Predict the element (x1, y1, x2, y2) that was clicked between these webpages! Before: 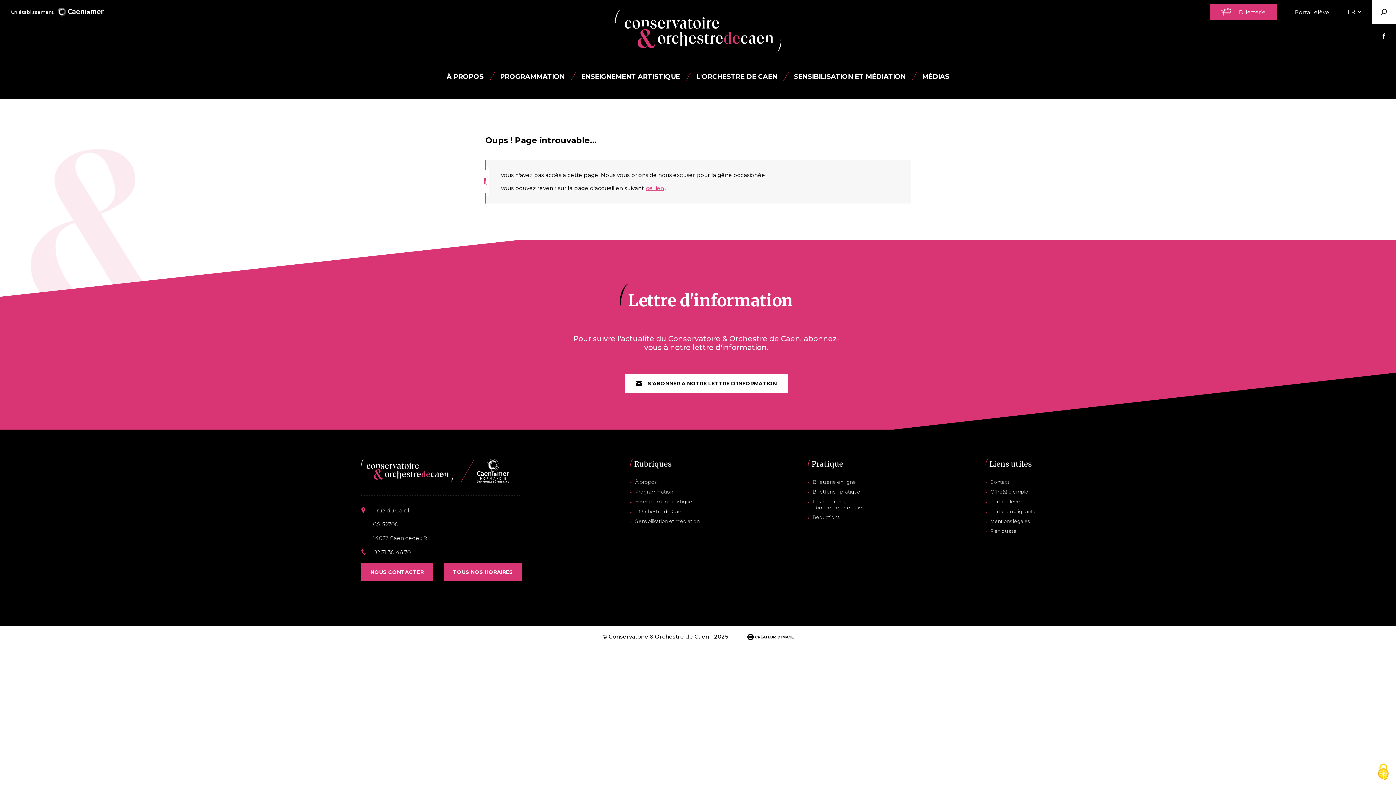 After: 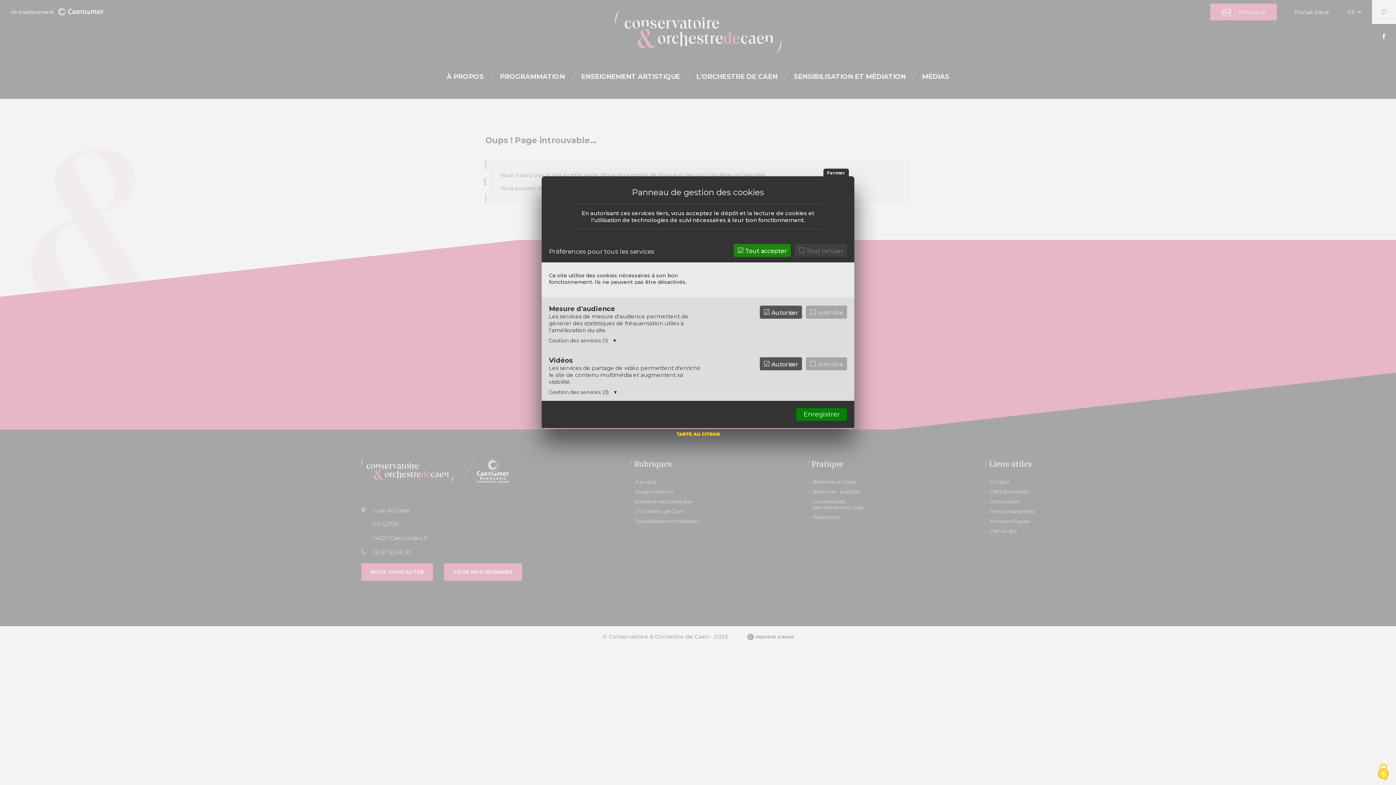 Action: bbox: (1370, 760, 1396, 785) label: Cookies (fenêtre modale)